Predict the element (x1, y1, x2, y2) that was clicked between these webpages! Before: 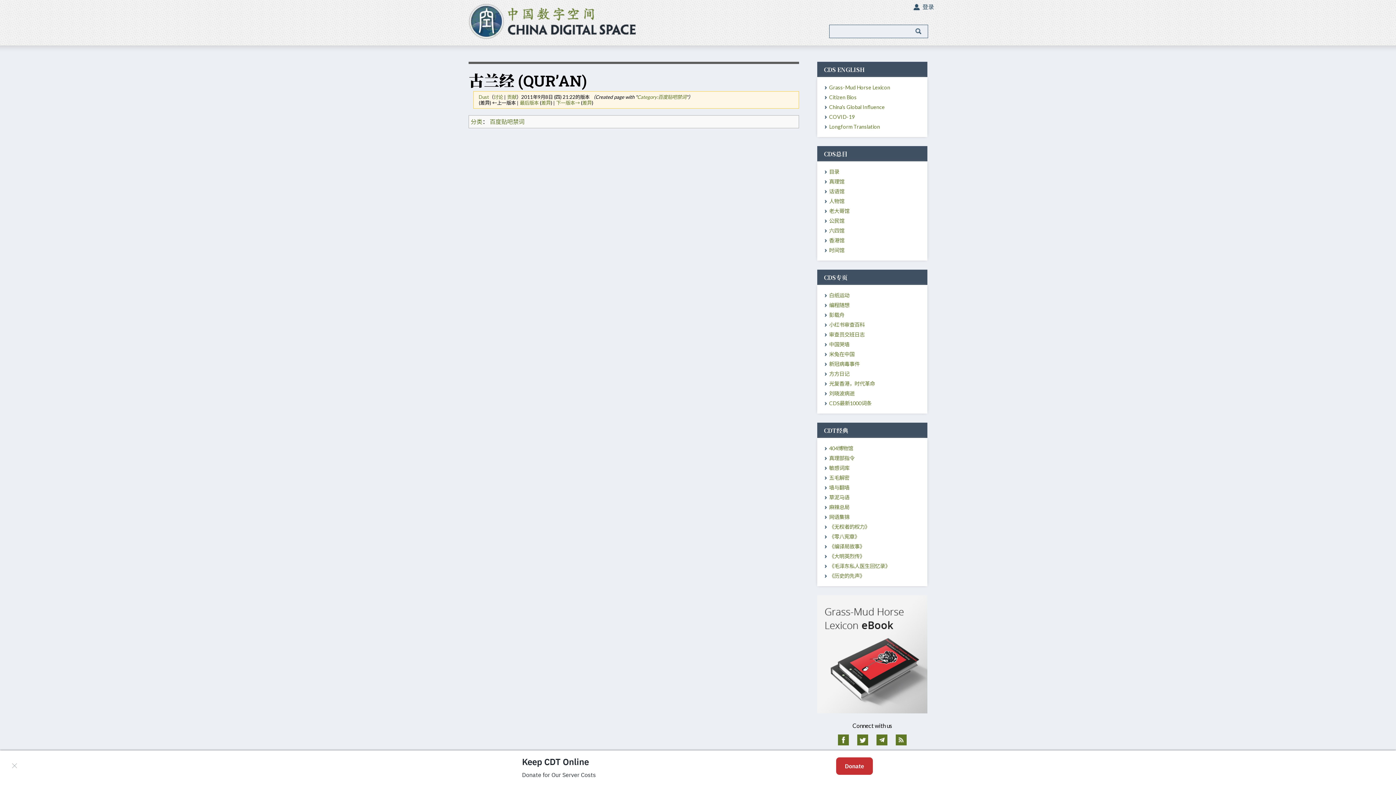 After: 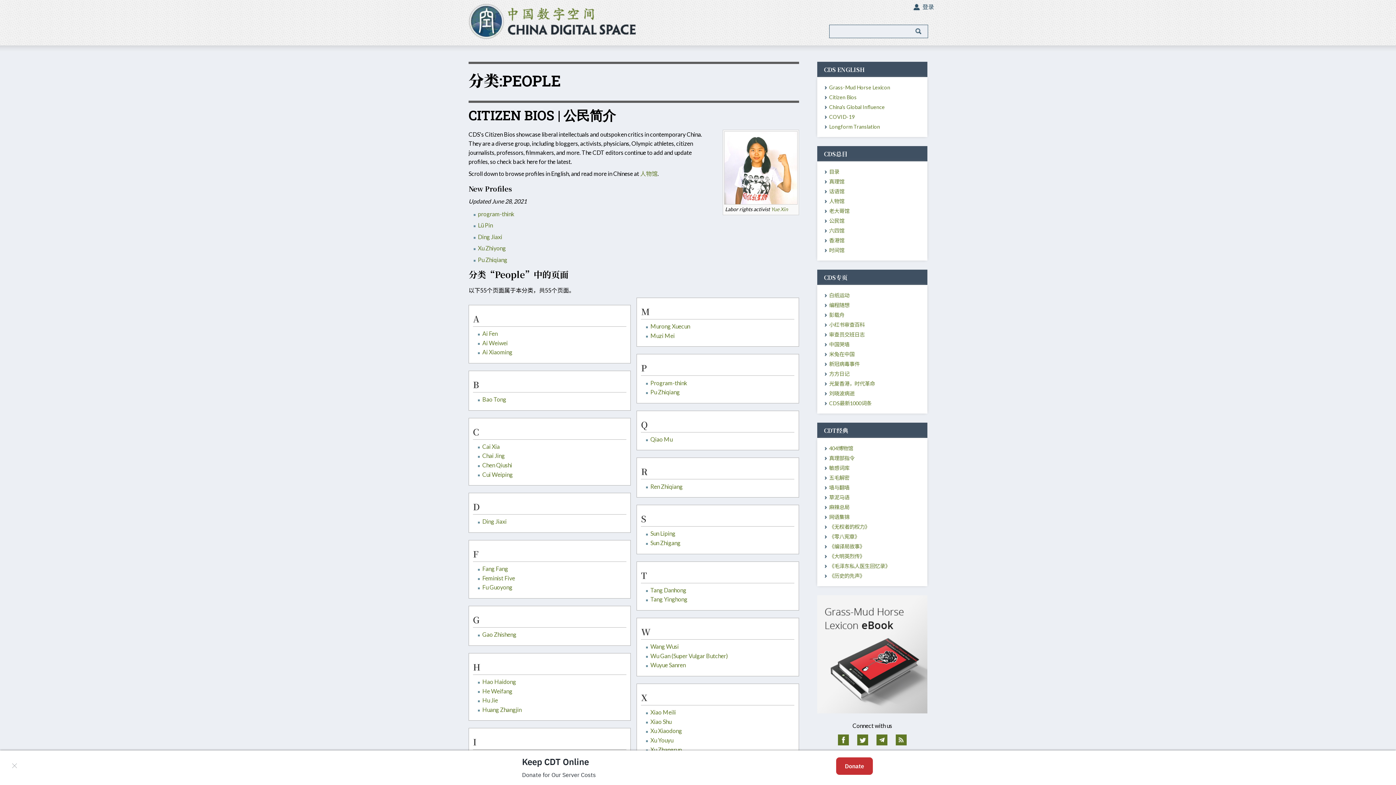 Action: bbox: (829, 94, 856, 100) label: Citizen Bios